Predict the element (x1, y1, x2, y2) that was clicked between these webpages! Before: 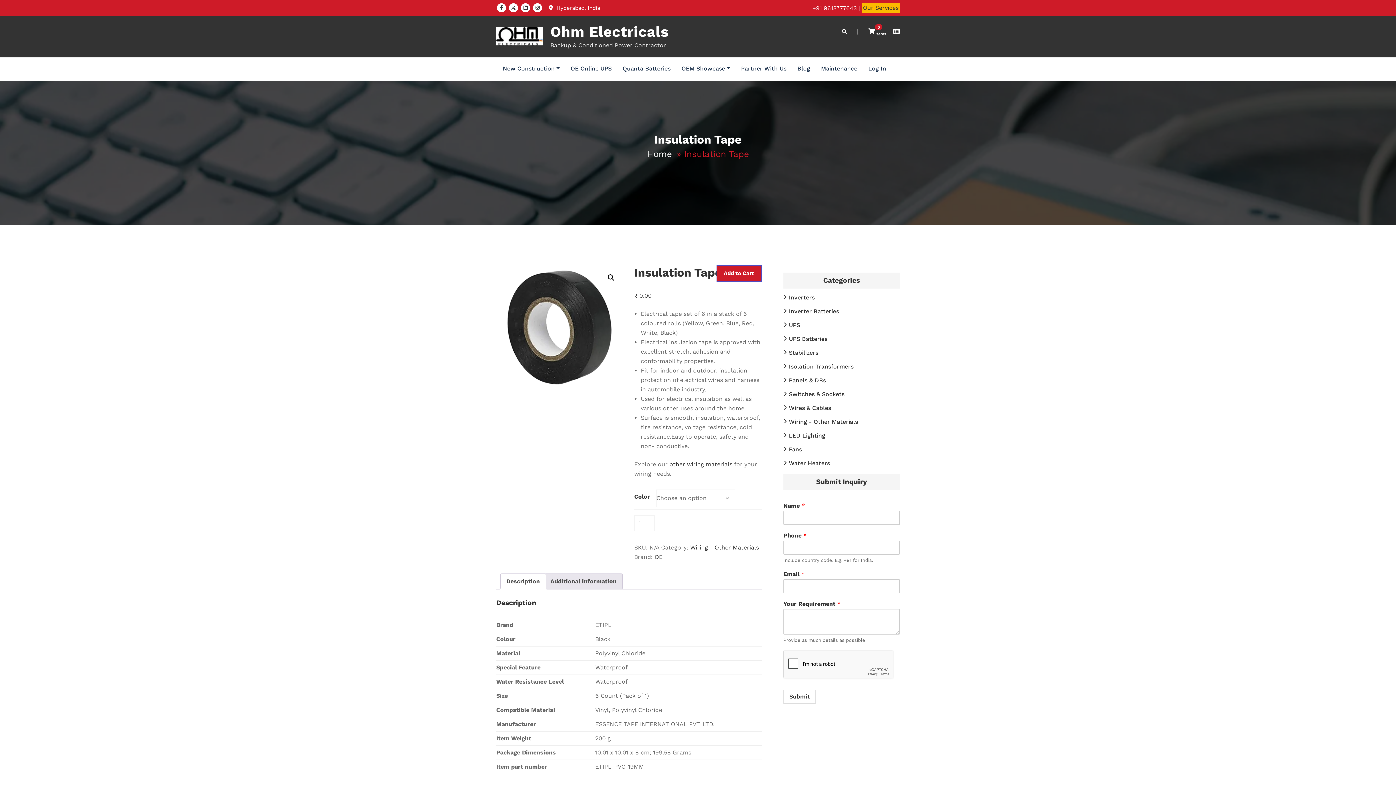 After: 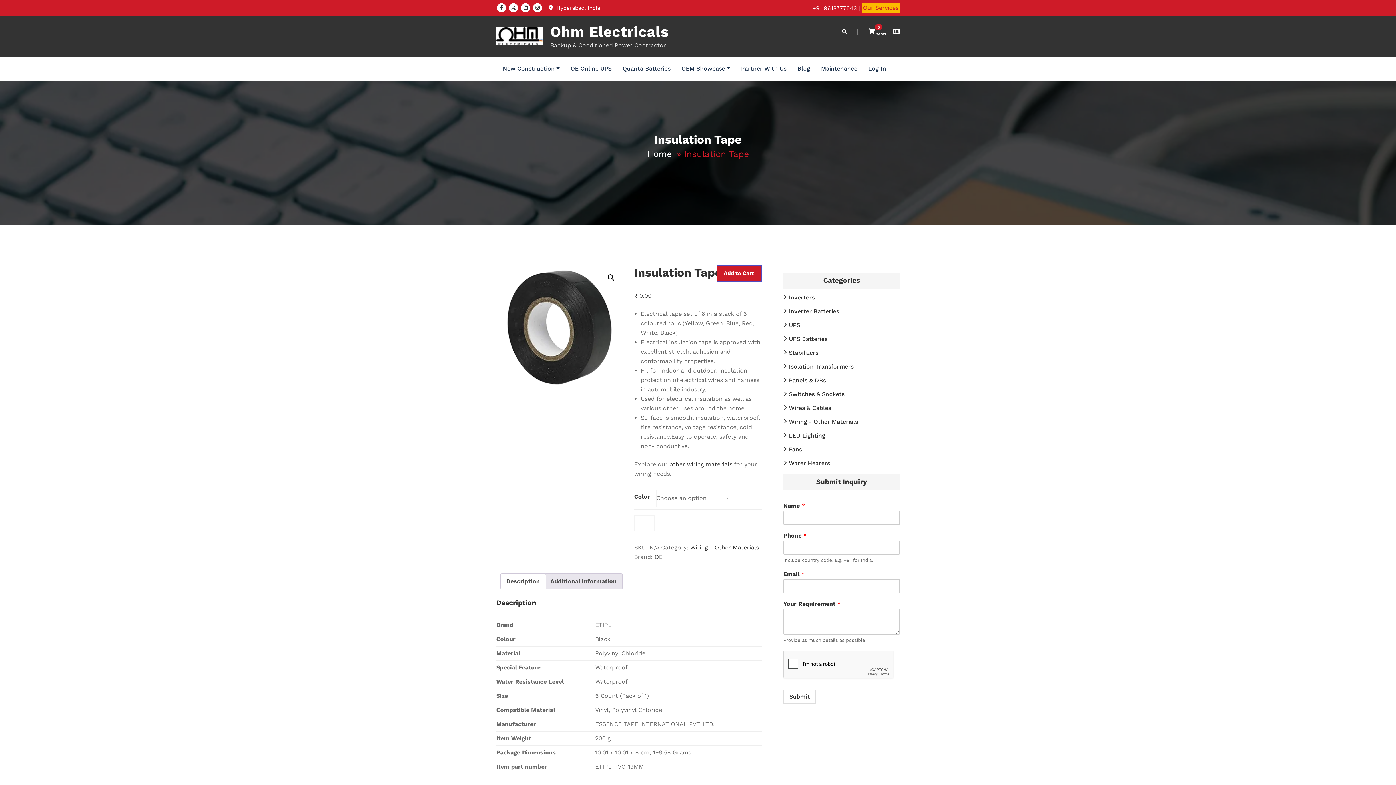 Action: label: Our Services bbox: (863, 4, 898, 11)